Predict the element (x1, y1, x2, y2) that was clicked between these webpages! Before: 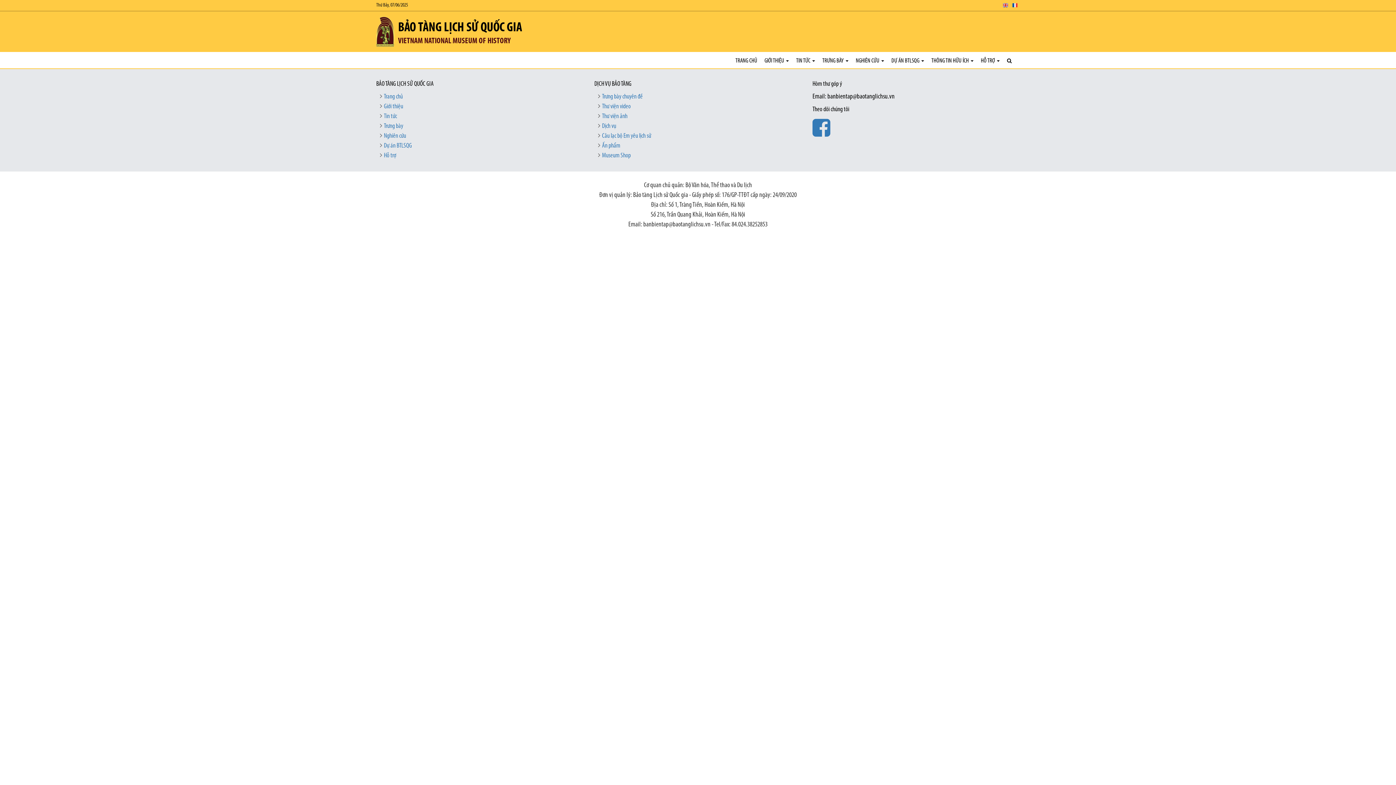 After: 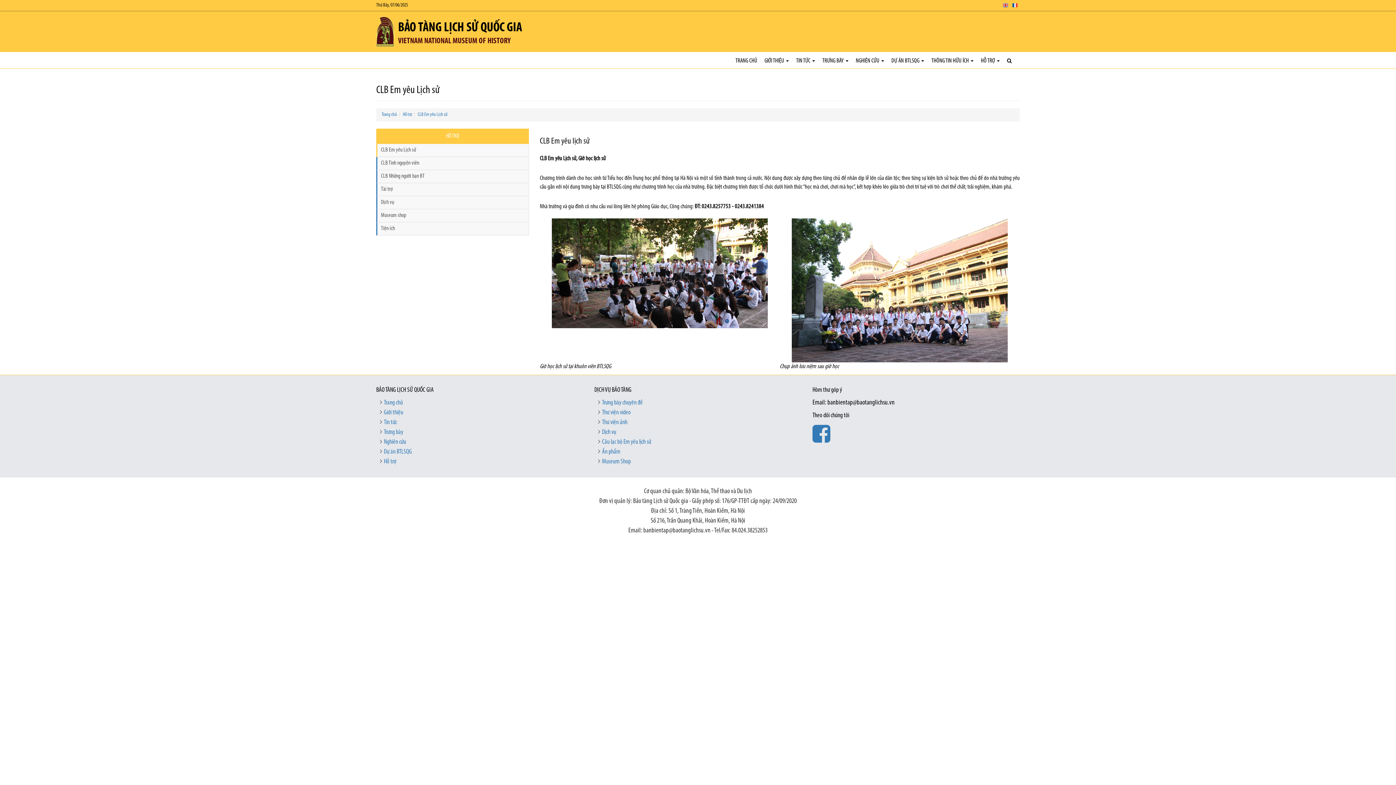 Action: label: Câu lạc bộ Em yêu lịch sử bbox: (598, 132, 651, 139)